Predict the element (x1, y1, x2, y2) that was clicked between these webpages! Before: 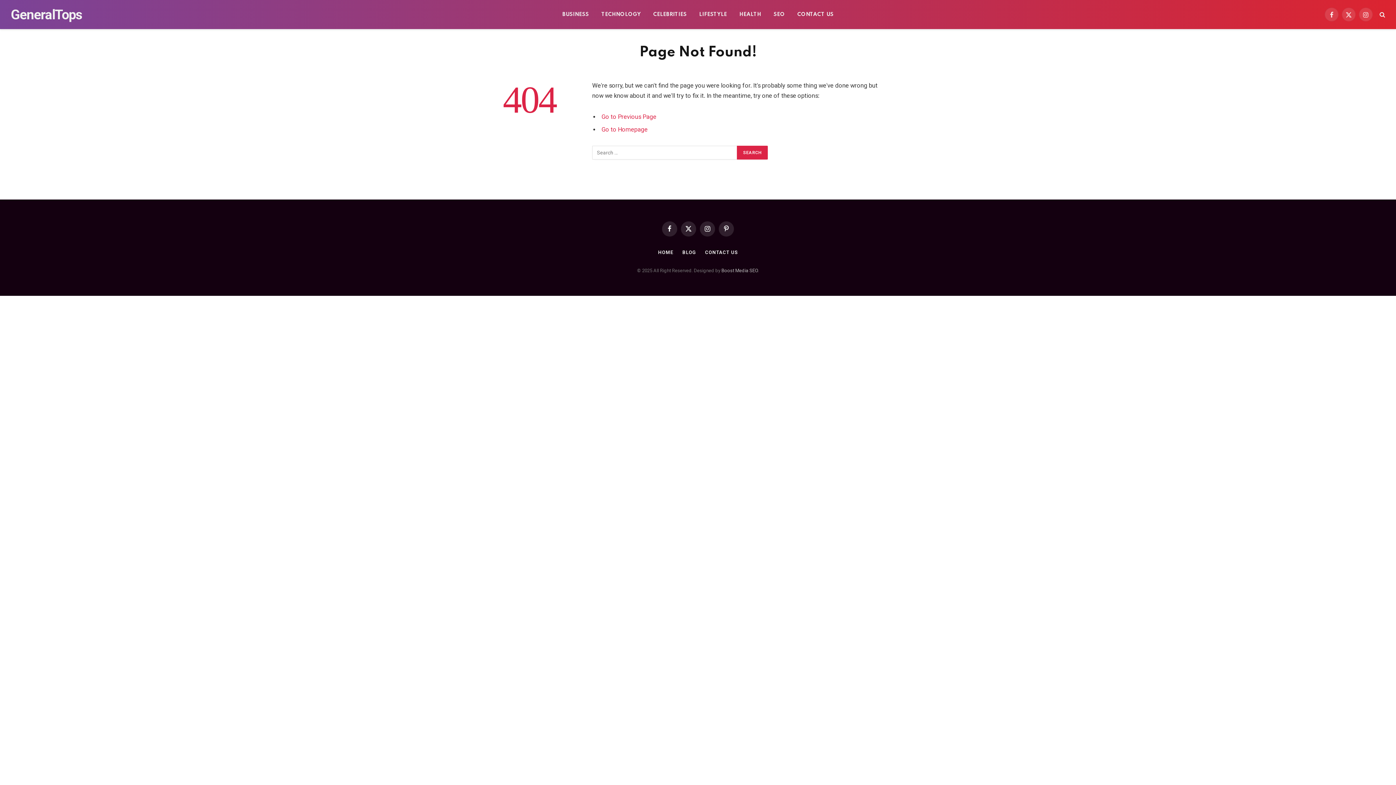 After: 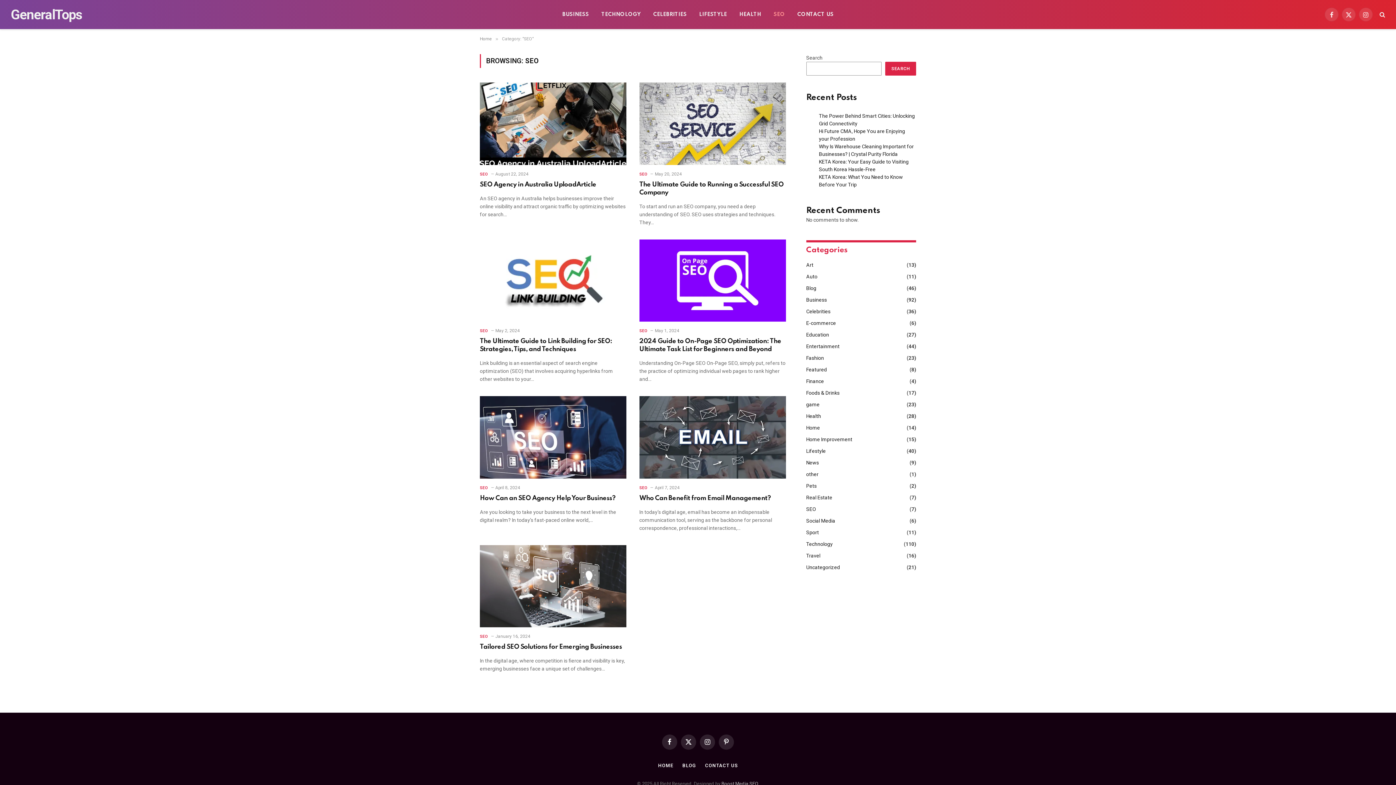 Action: bbox: (767, 0, 791, 29) label: SEO